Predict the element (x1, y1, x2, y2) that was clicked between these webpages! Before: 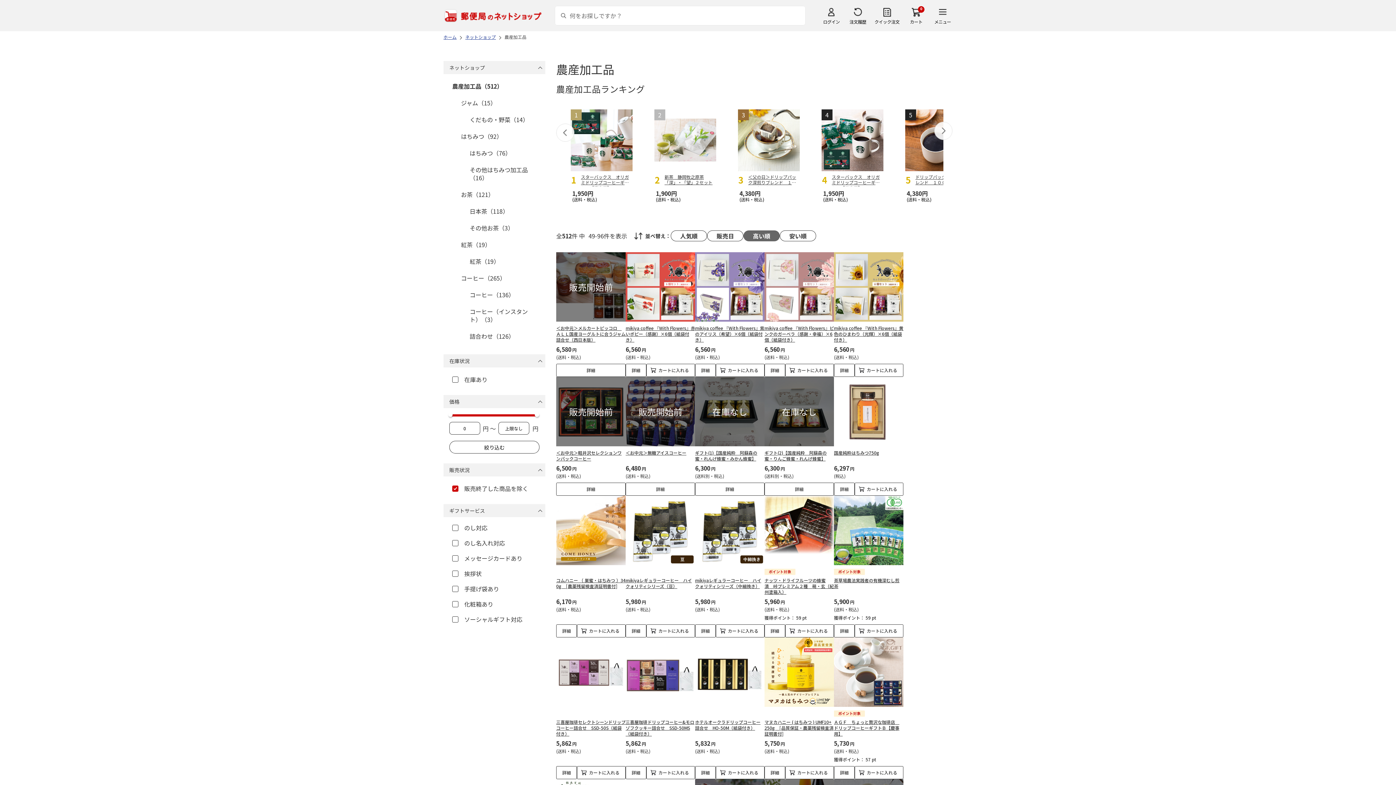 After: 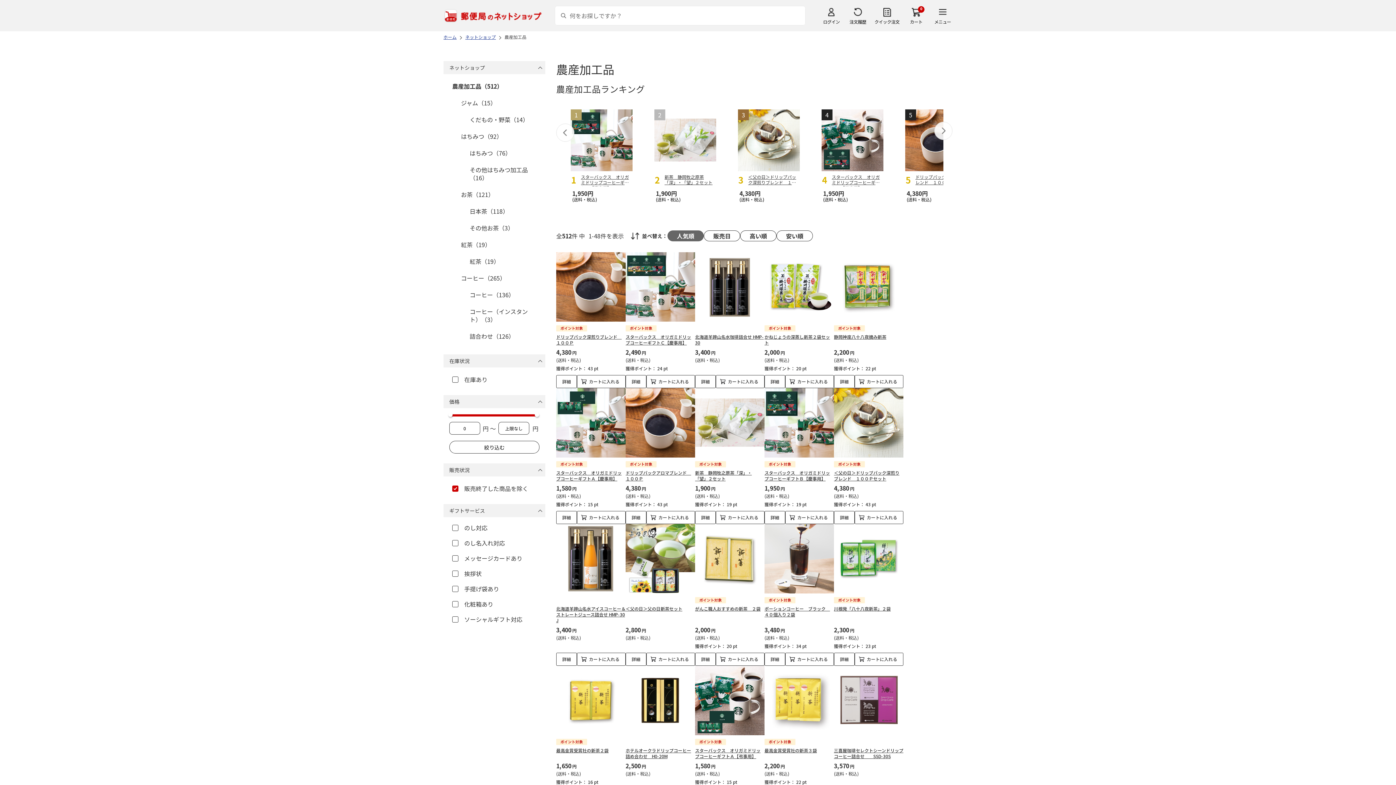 Action: bbox: (670, 230, 707, 241) label: 人気順